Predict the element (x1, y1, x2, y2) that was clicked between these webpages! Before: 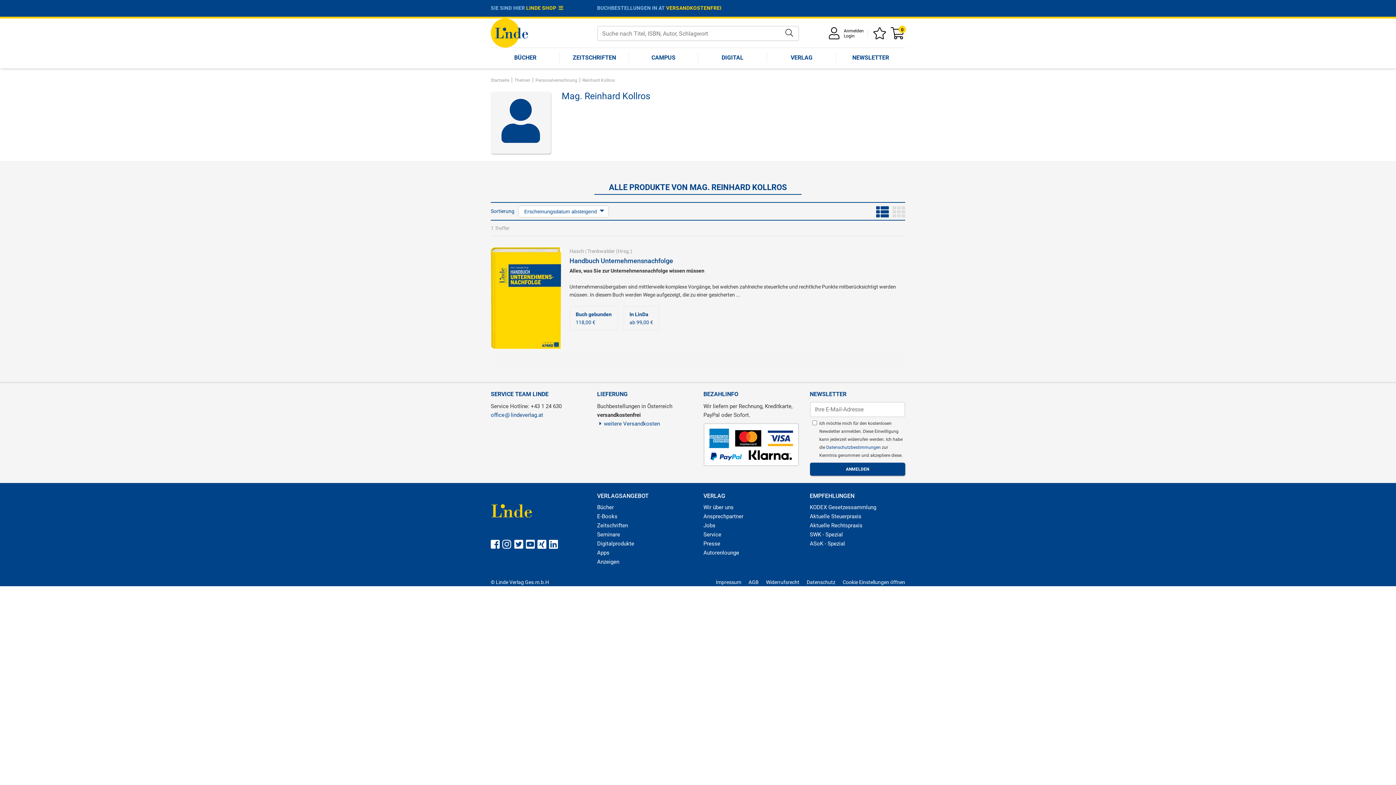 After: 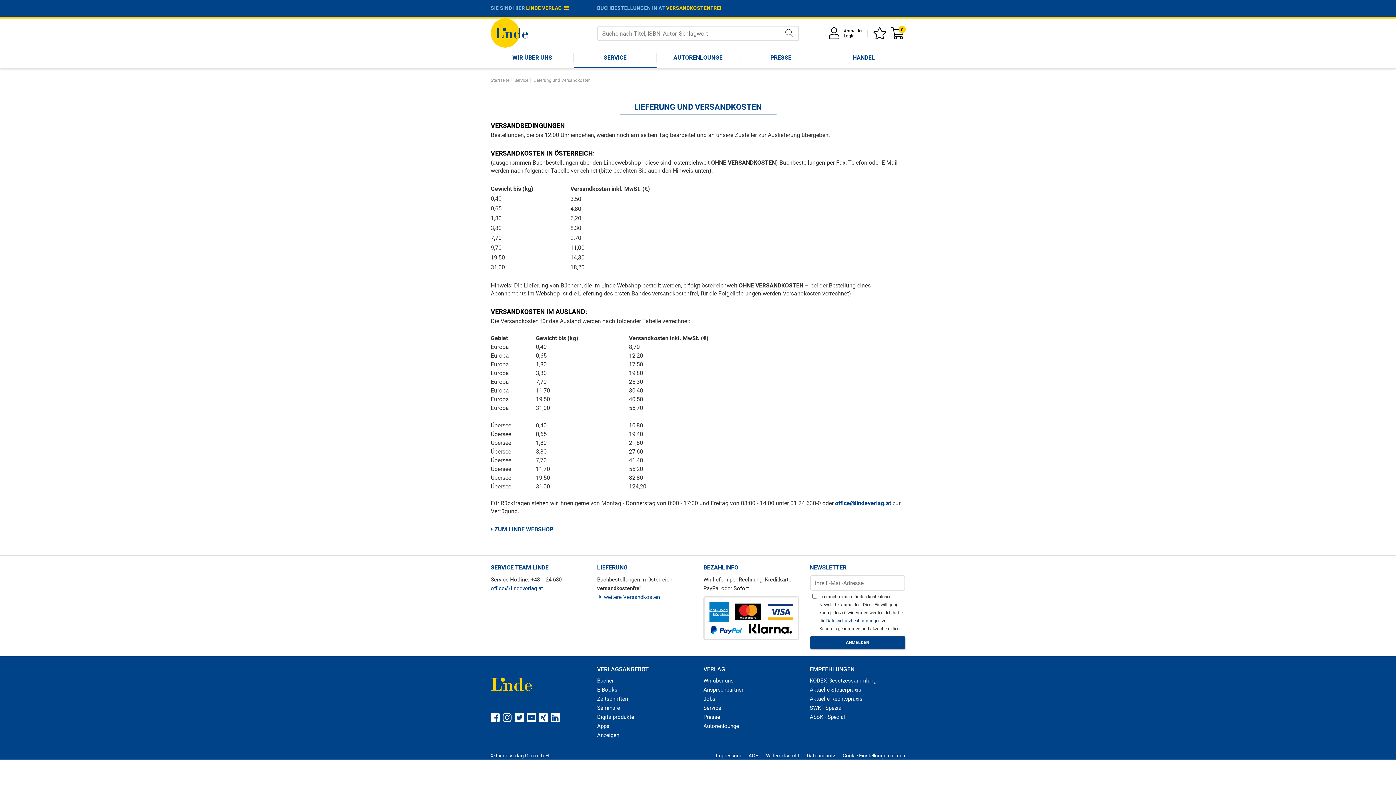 Action: bbox: (597, 420, 660, 427) label: weitere Versandkosten